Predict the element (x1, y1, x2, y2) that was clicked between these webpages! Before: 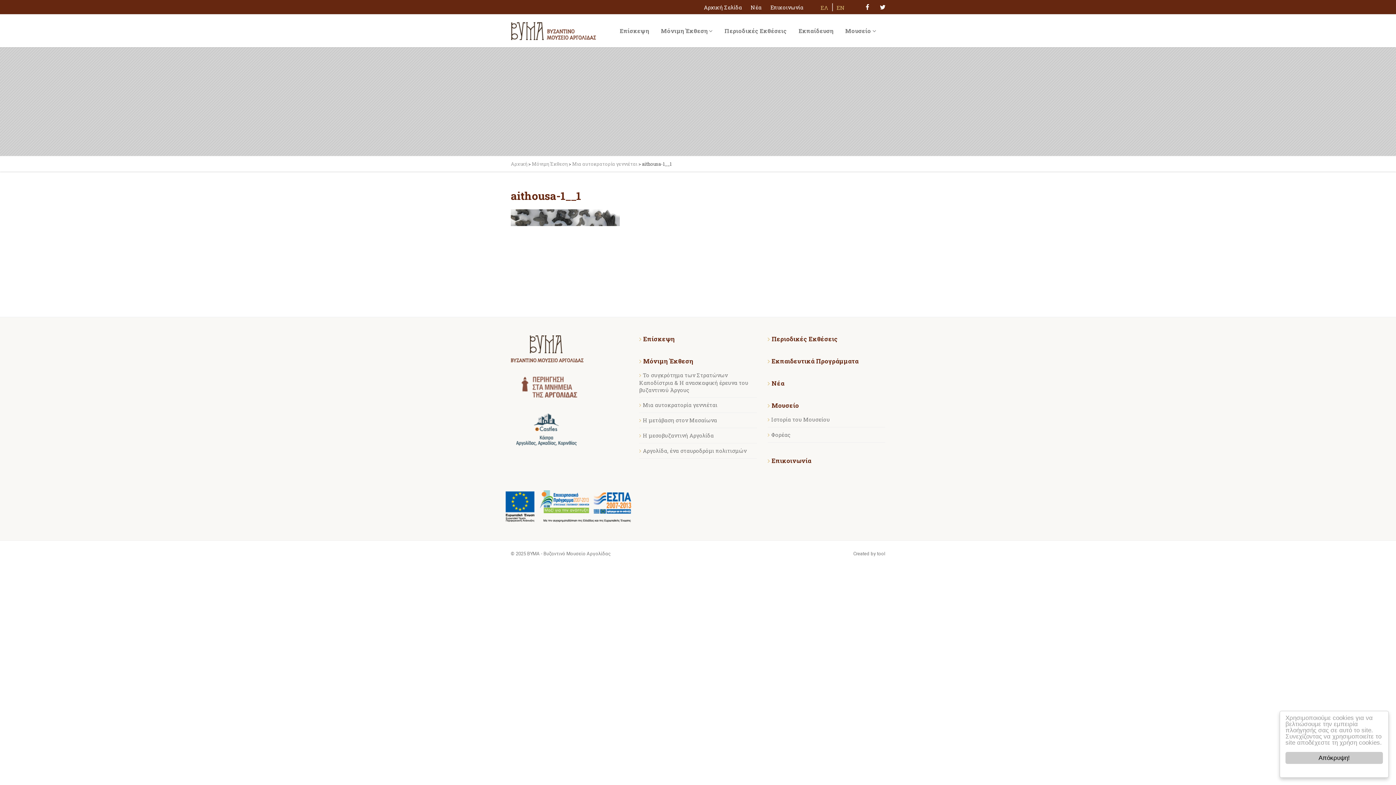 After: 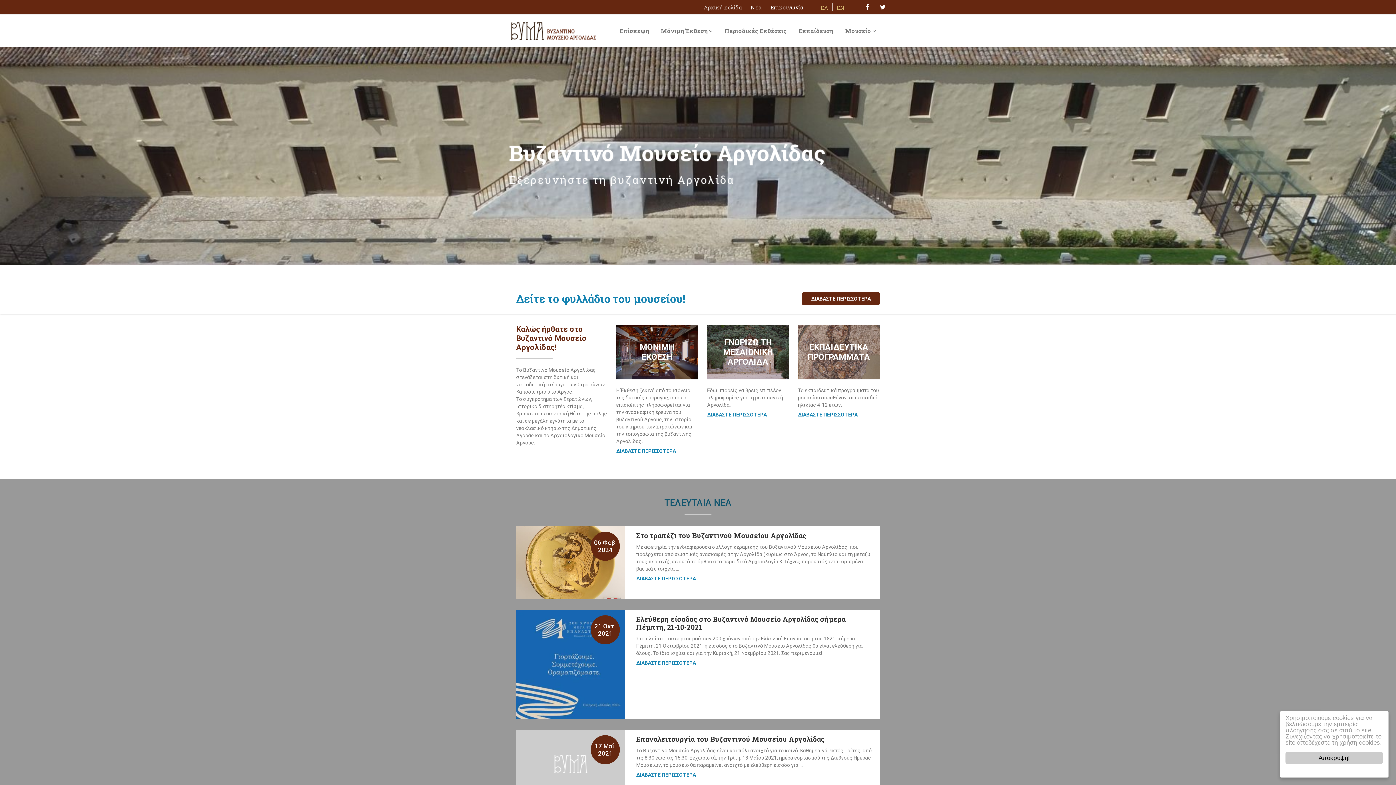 Action: bbox: (700, 0, 745, 14) label: Αρχική Σελίδα